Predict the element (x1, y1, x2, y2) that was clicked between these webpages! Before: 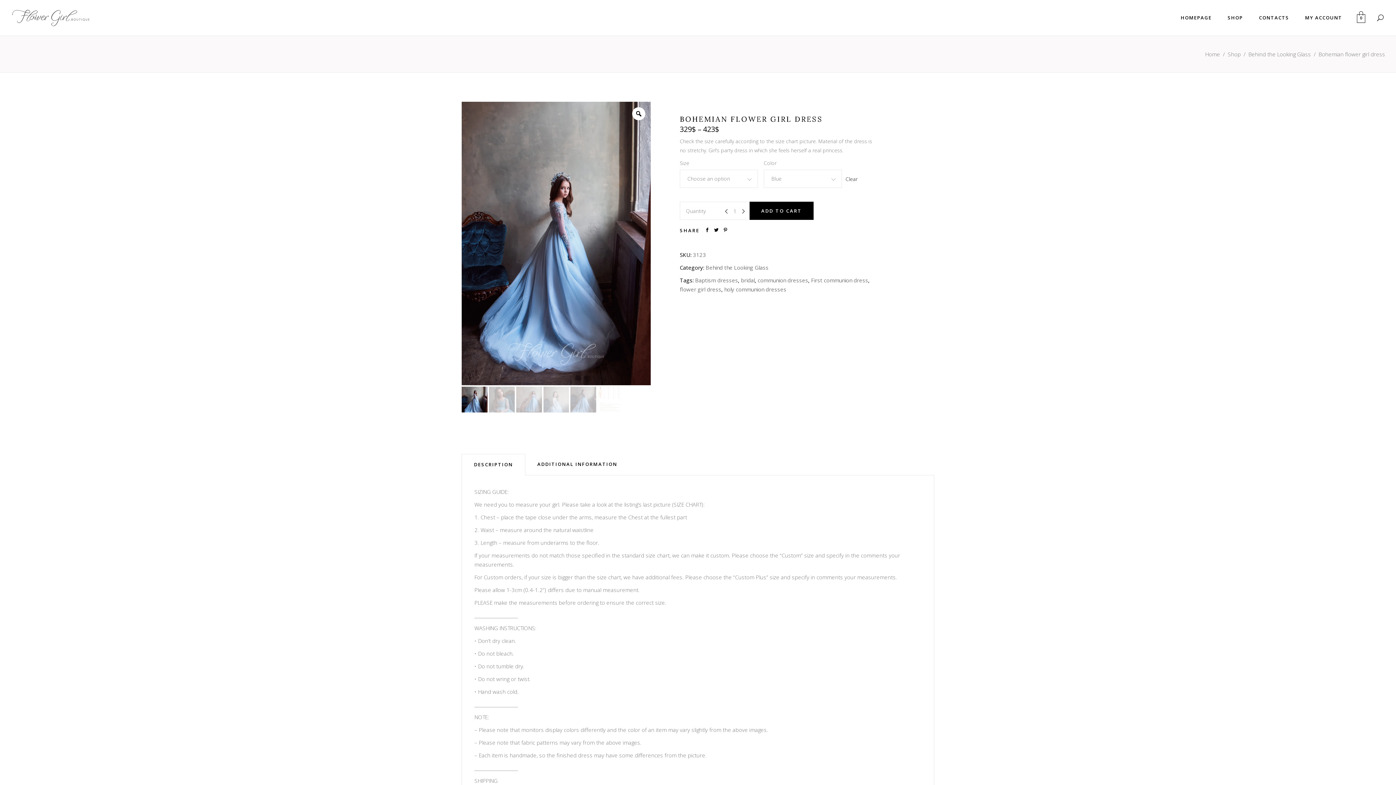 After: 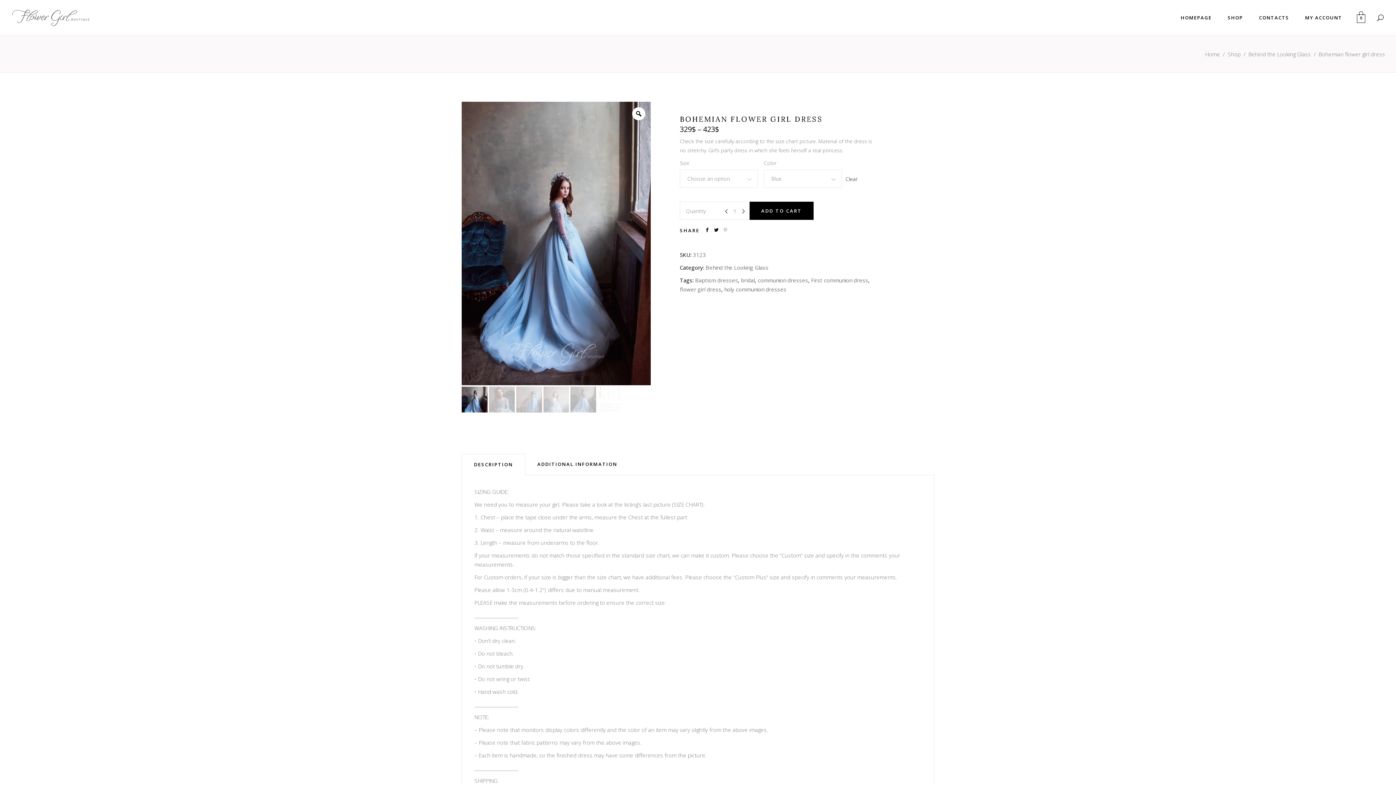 Action: bbox: (723, 227, 727, 233)